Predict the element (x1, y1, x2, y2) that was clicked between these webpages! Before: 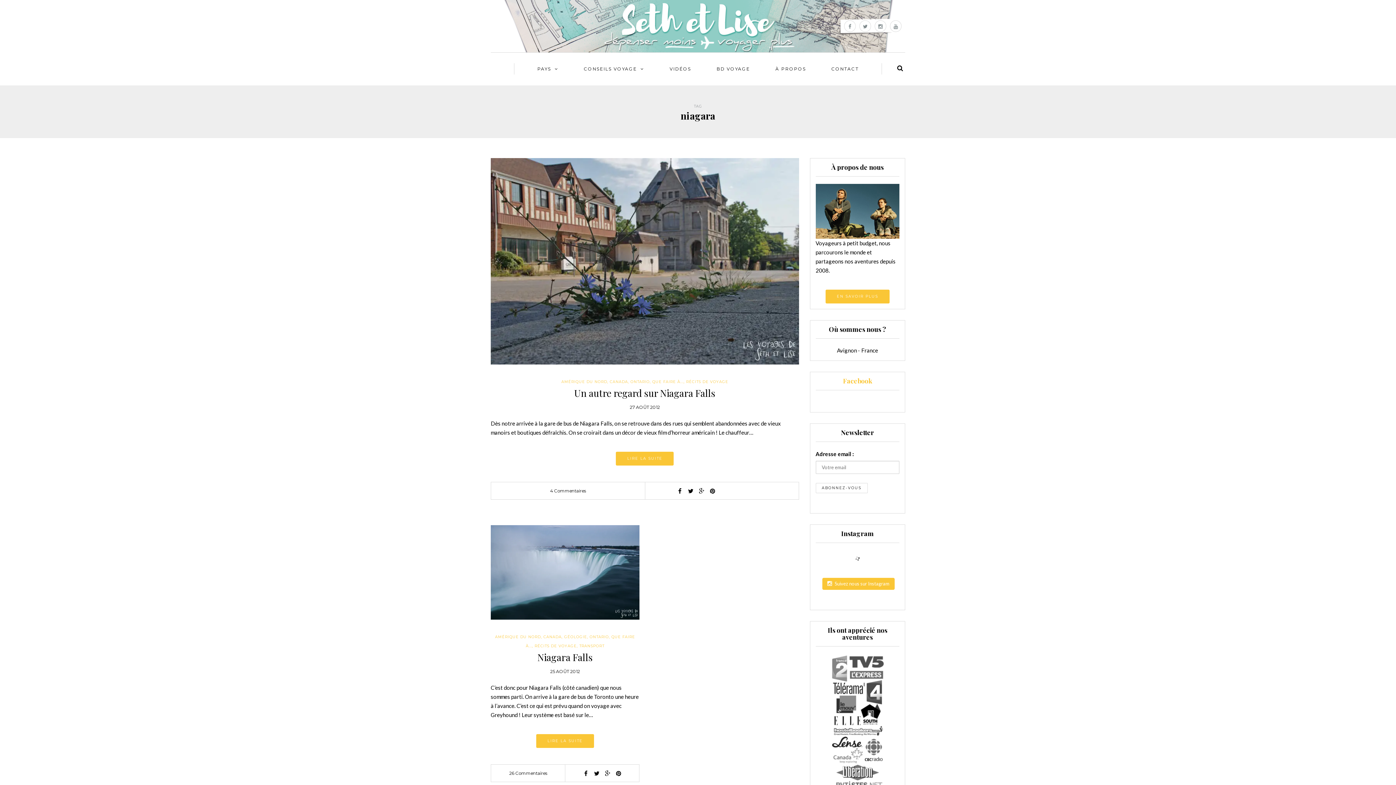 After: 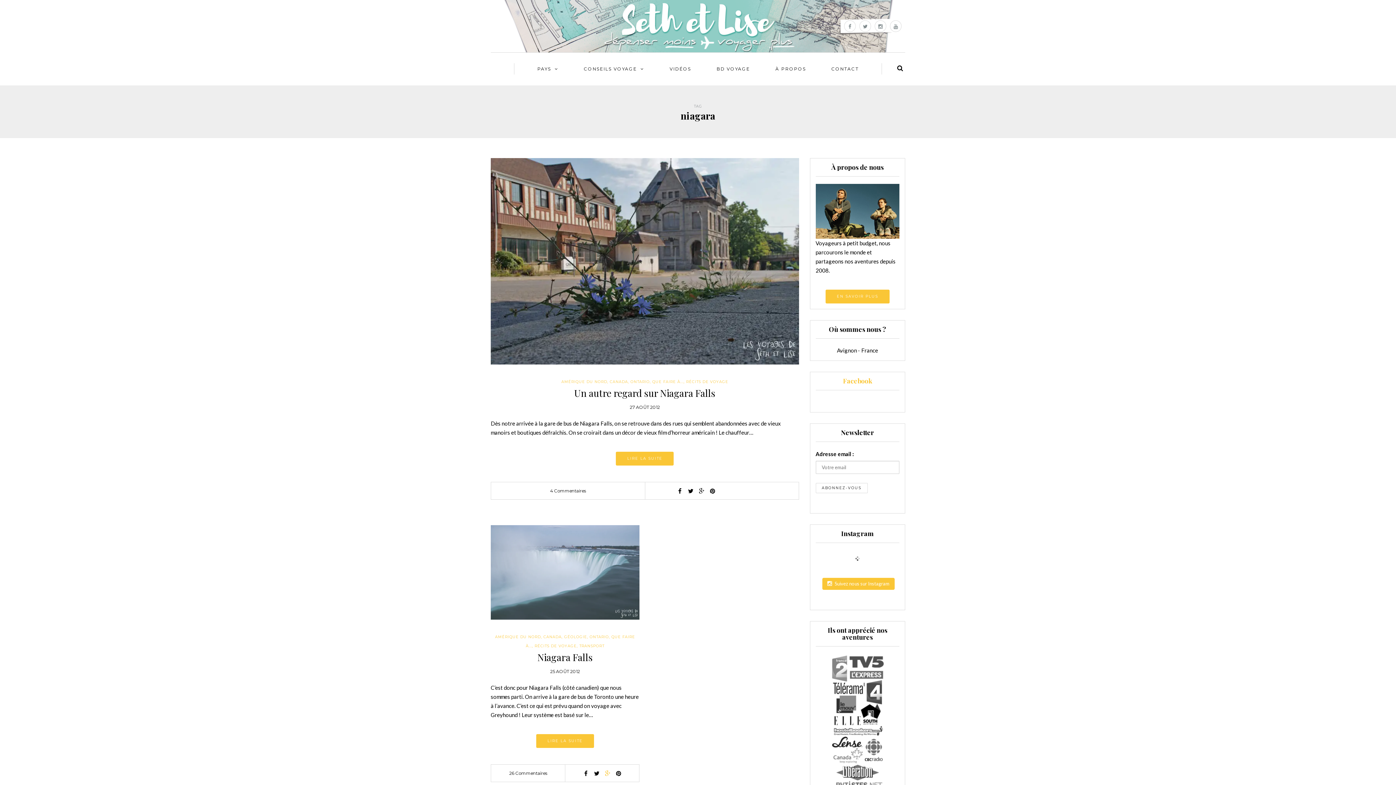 Action: bbox: (604, 770, 610, 776)